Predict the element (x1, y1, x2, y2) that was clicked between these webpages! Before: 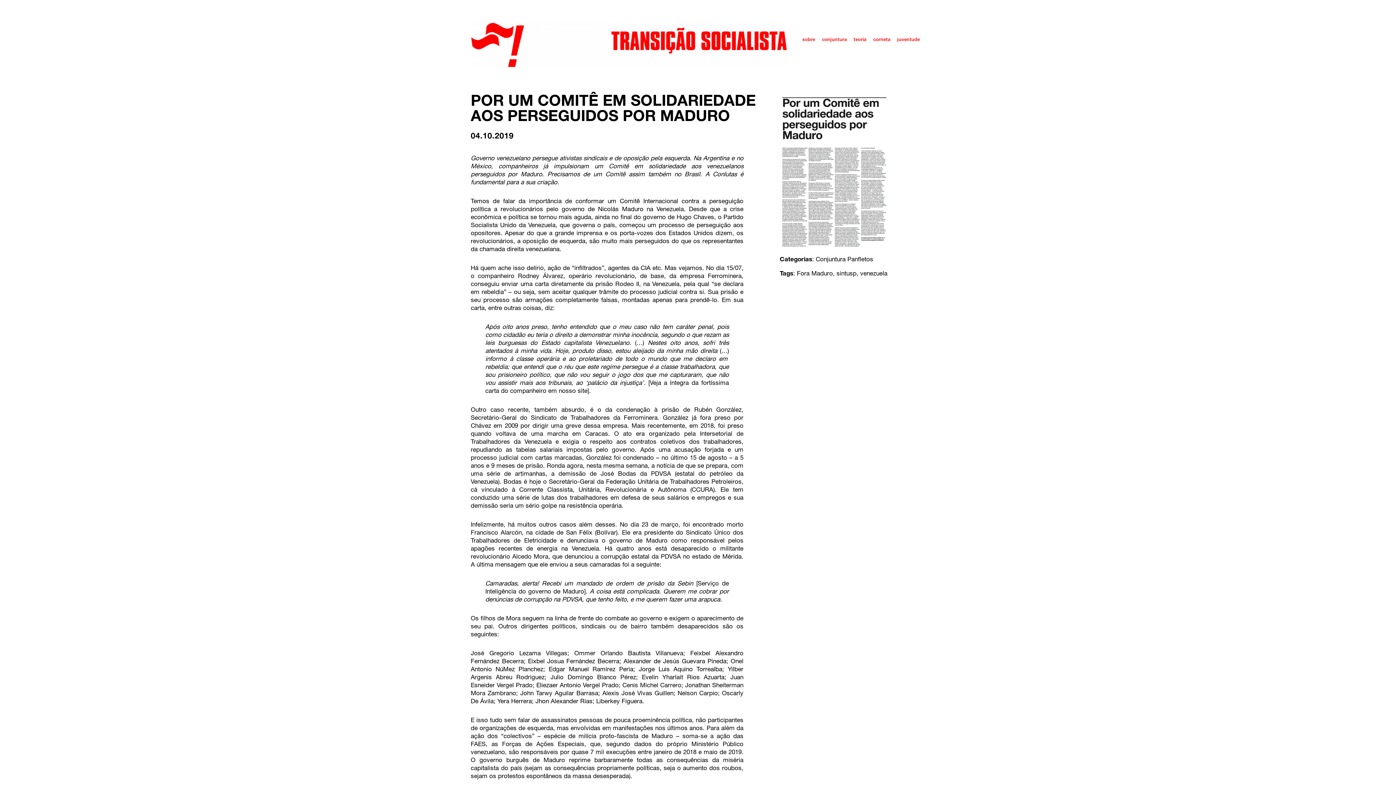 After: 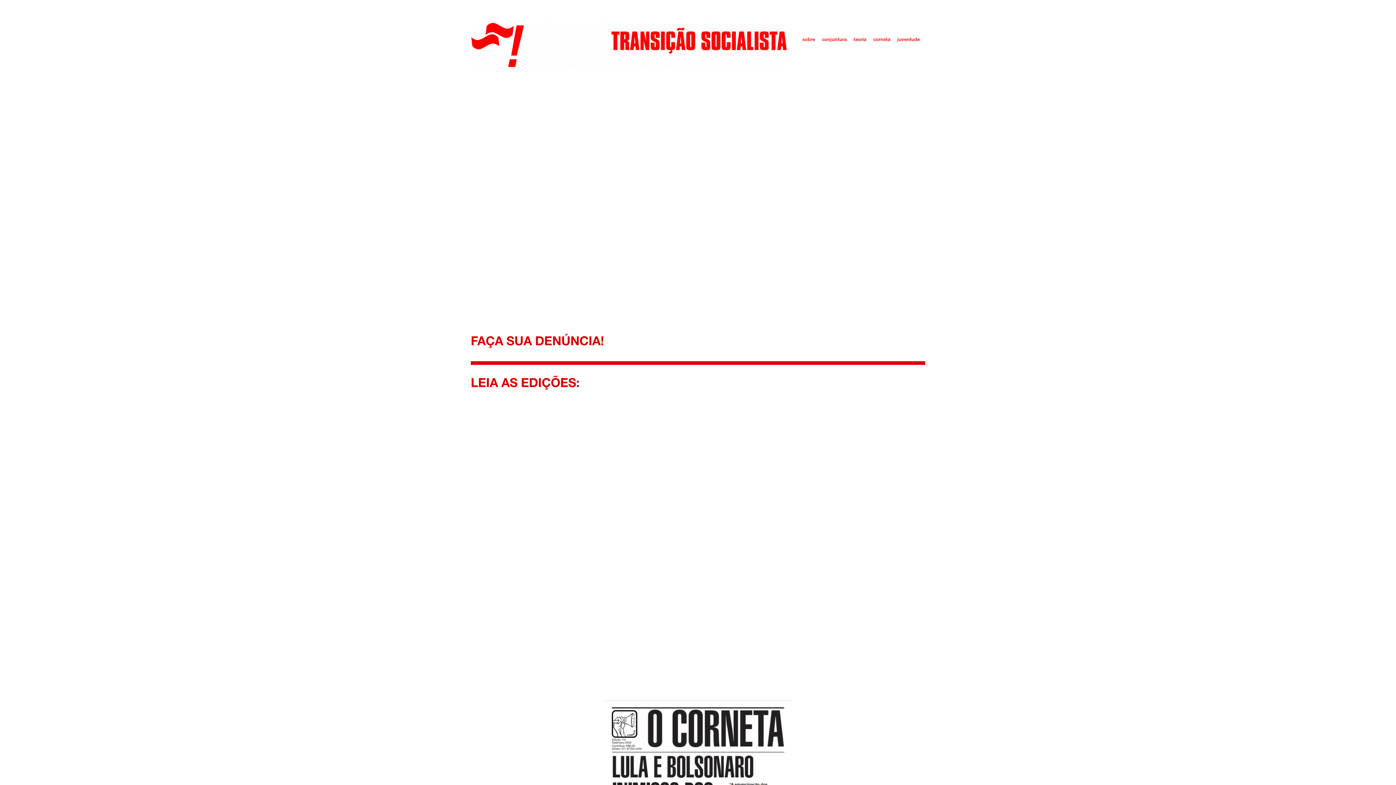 Action: label: corneta bbox: (873, 36, 890, 43)